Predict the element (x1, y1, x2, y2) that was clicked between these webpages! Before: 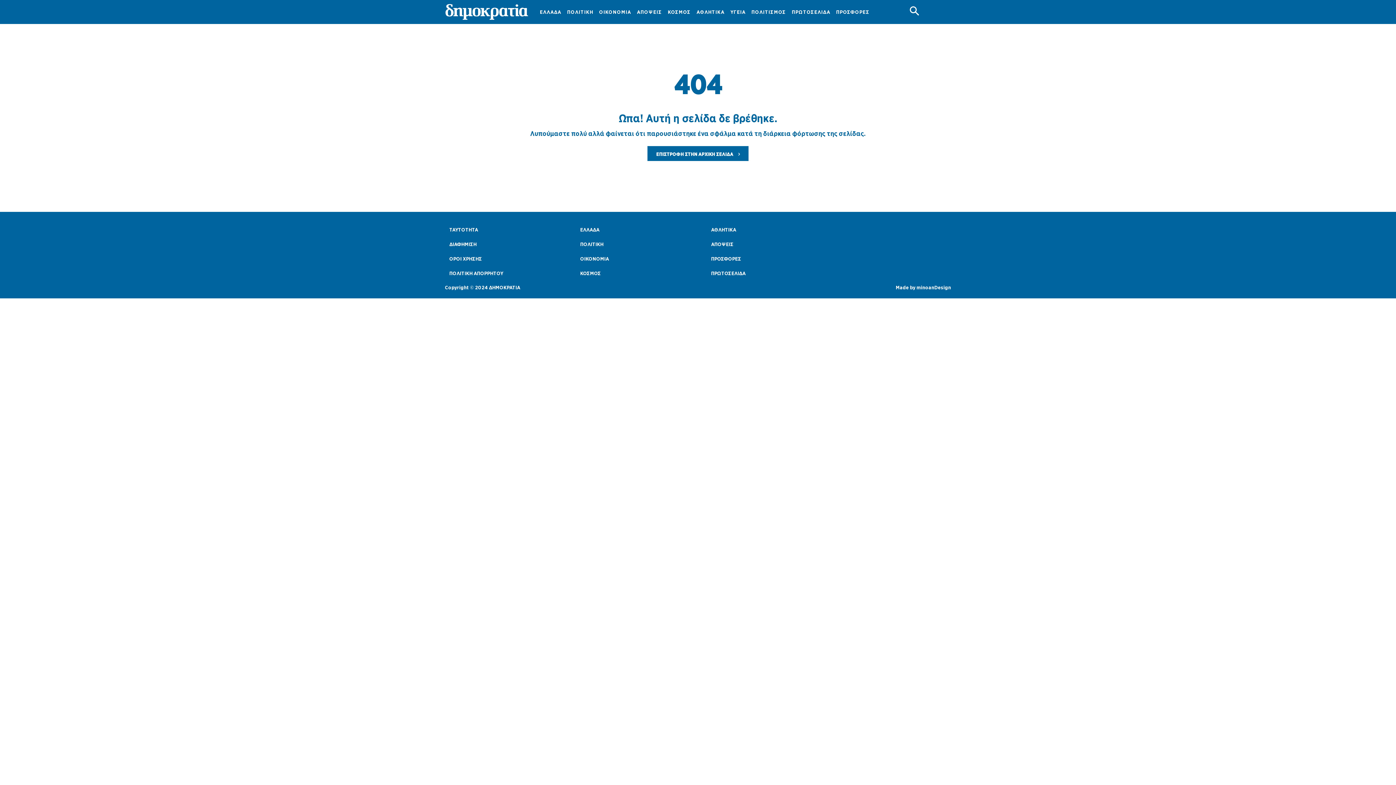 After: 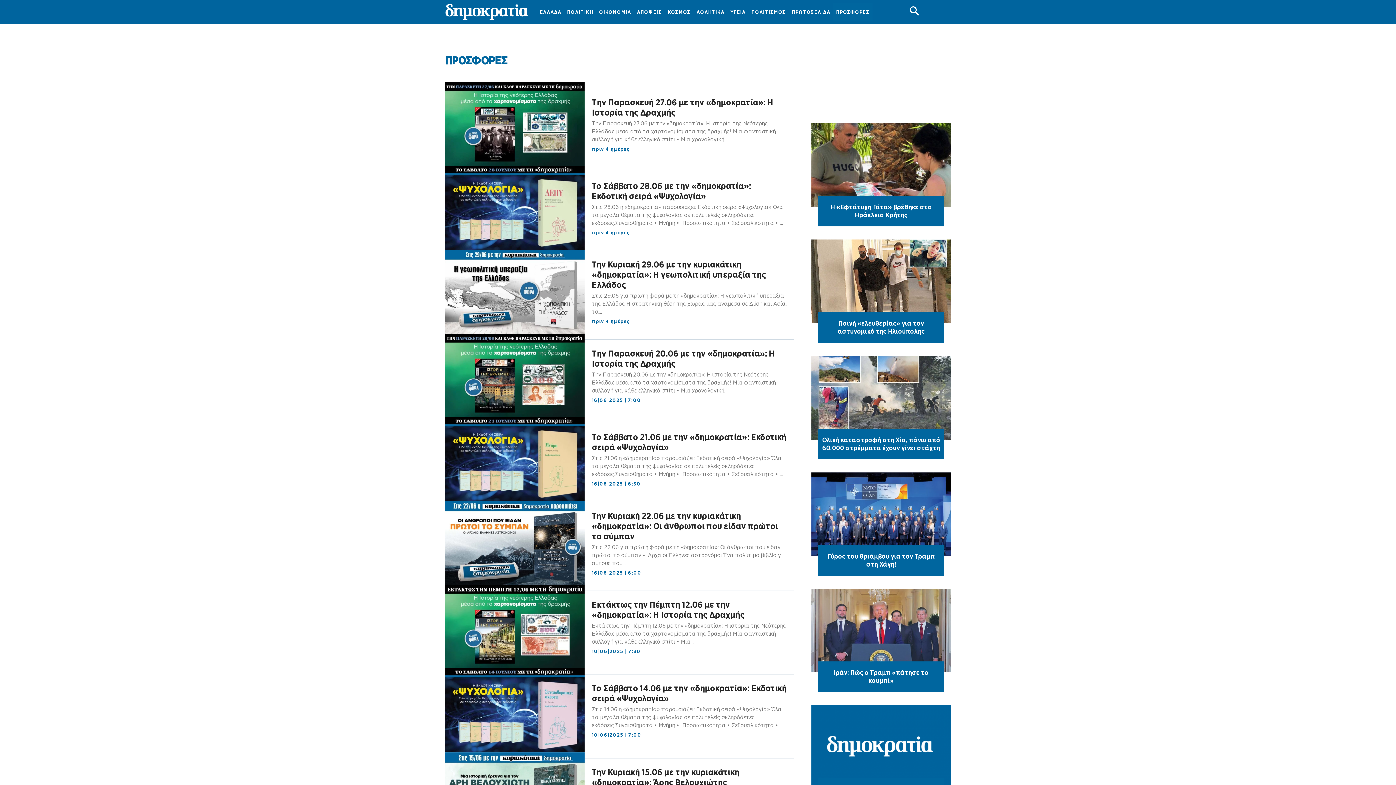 Action: label: ΠΡΟΣΦΟΡΕΣ bbox: (711, 253, 820, 264)